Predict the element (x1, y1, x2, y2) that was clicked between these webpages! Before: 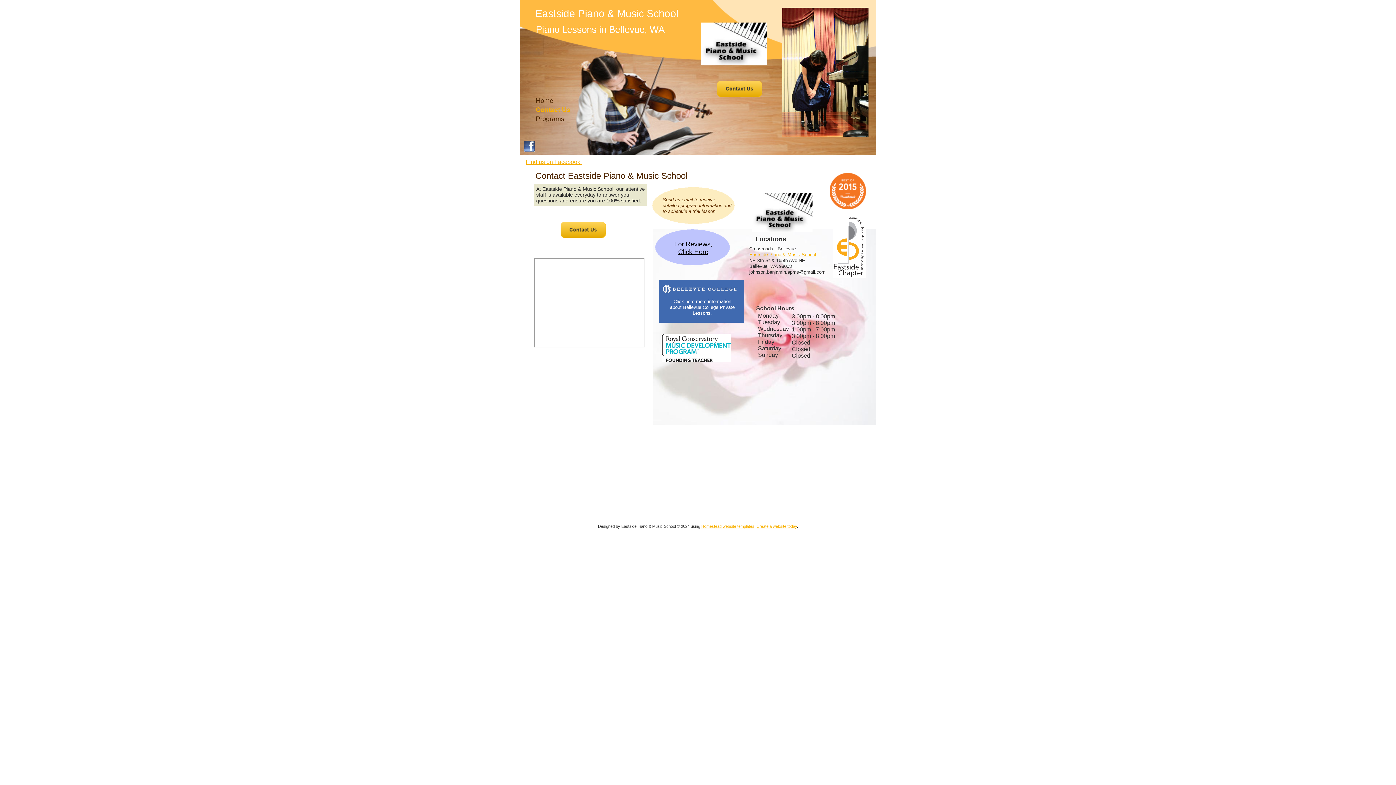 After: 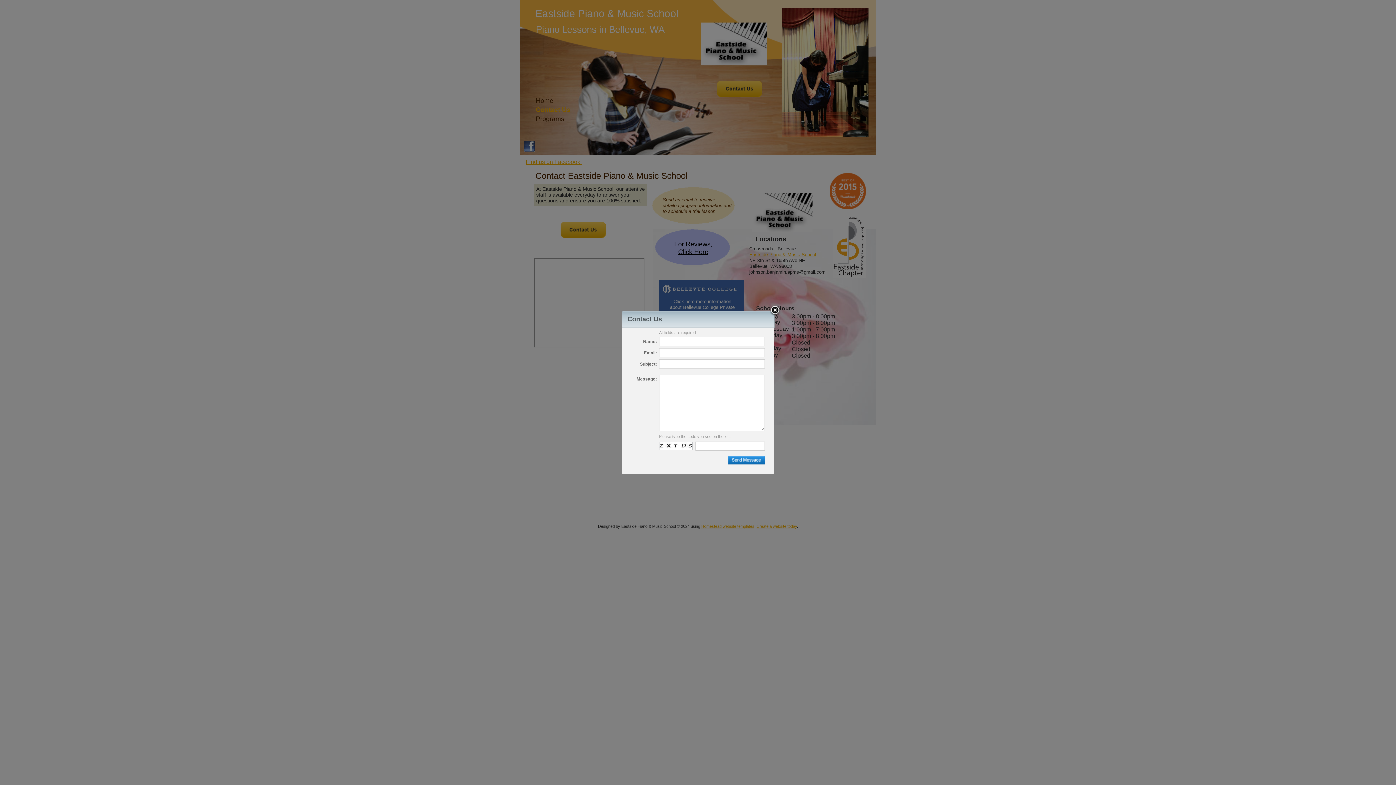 Action: bbox: (560, 221, 605, 237)